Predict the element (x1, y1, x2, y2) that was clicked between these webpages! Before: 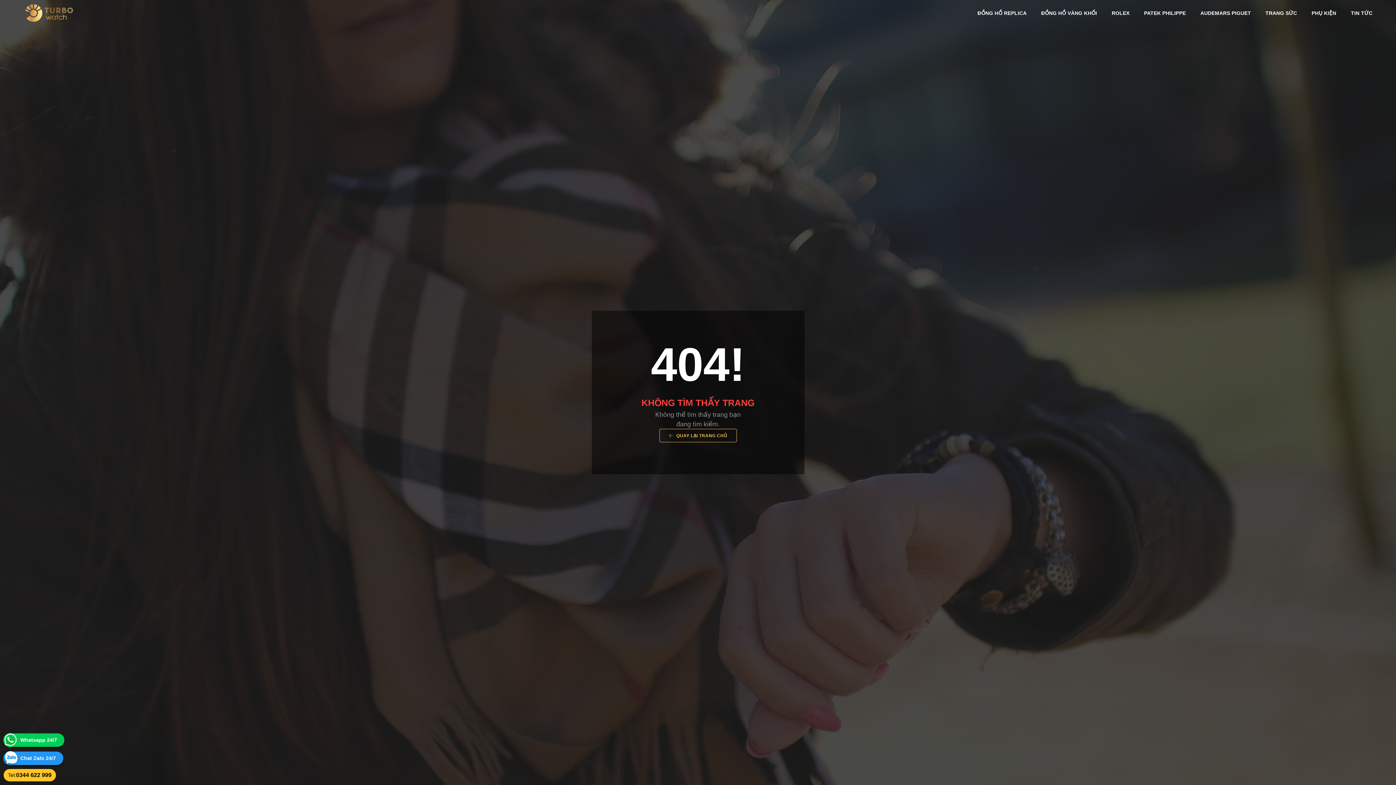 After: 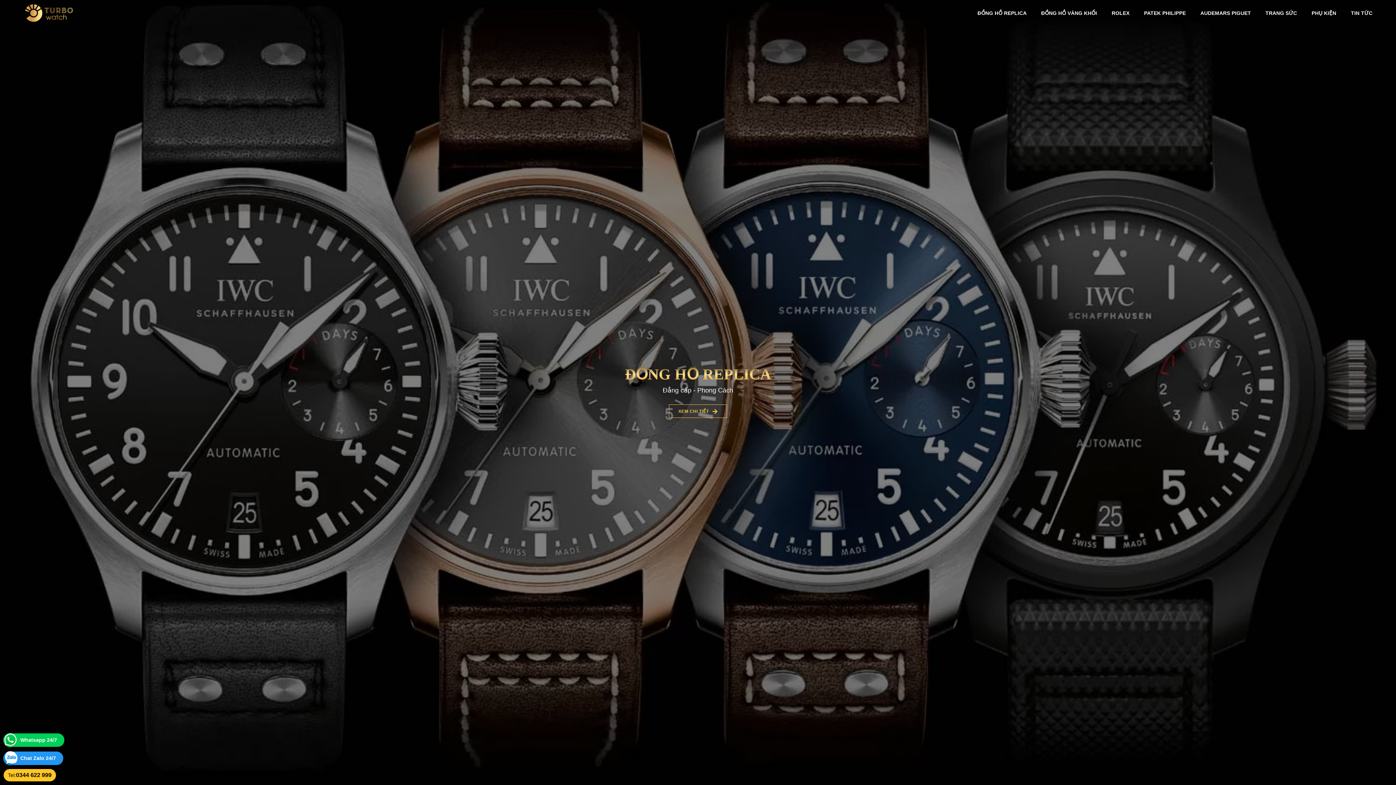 Action: bbox: (23, 4, 72, 21) label:  